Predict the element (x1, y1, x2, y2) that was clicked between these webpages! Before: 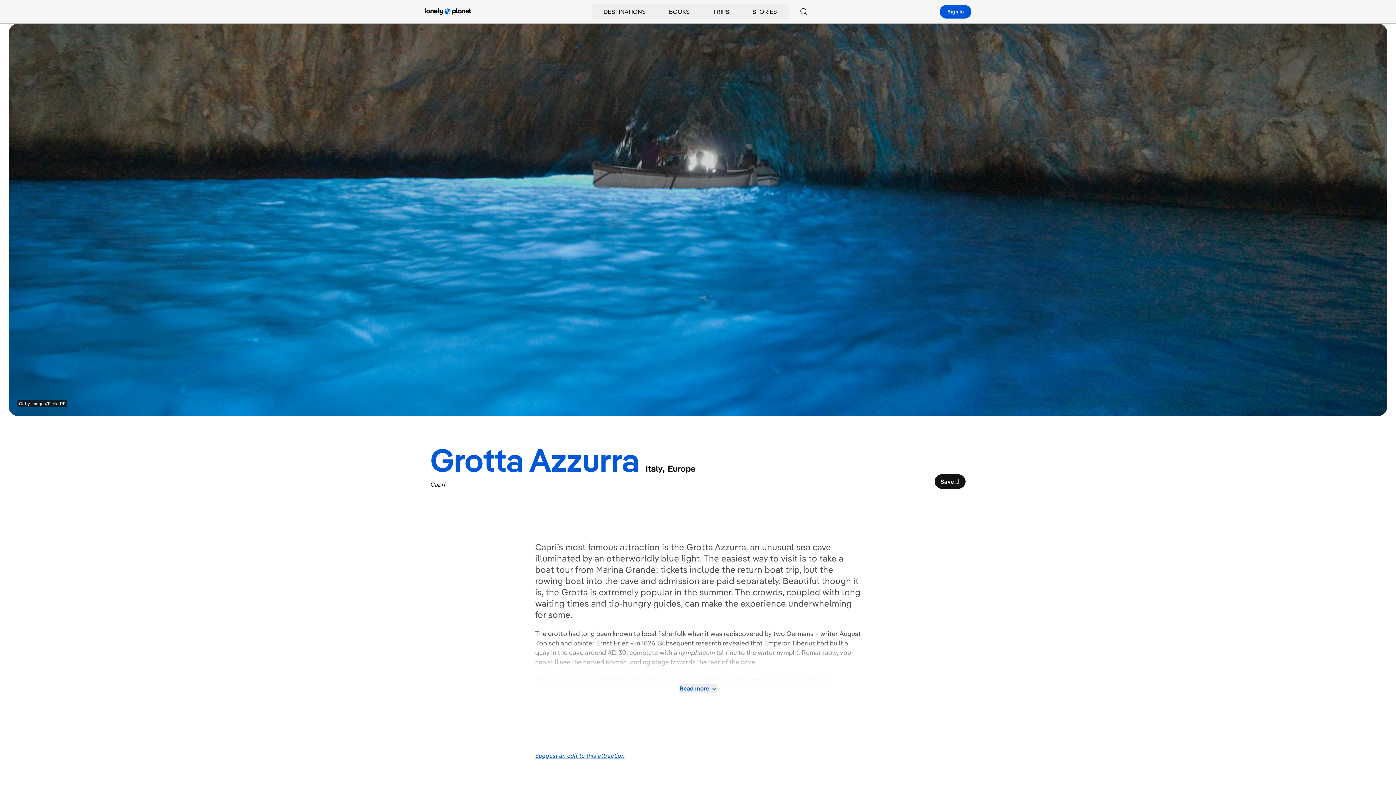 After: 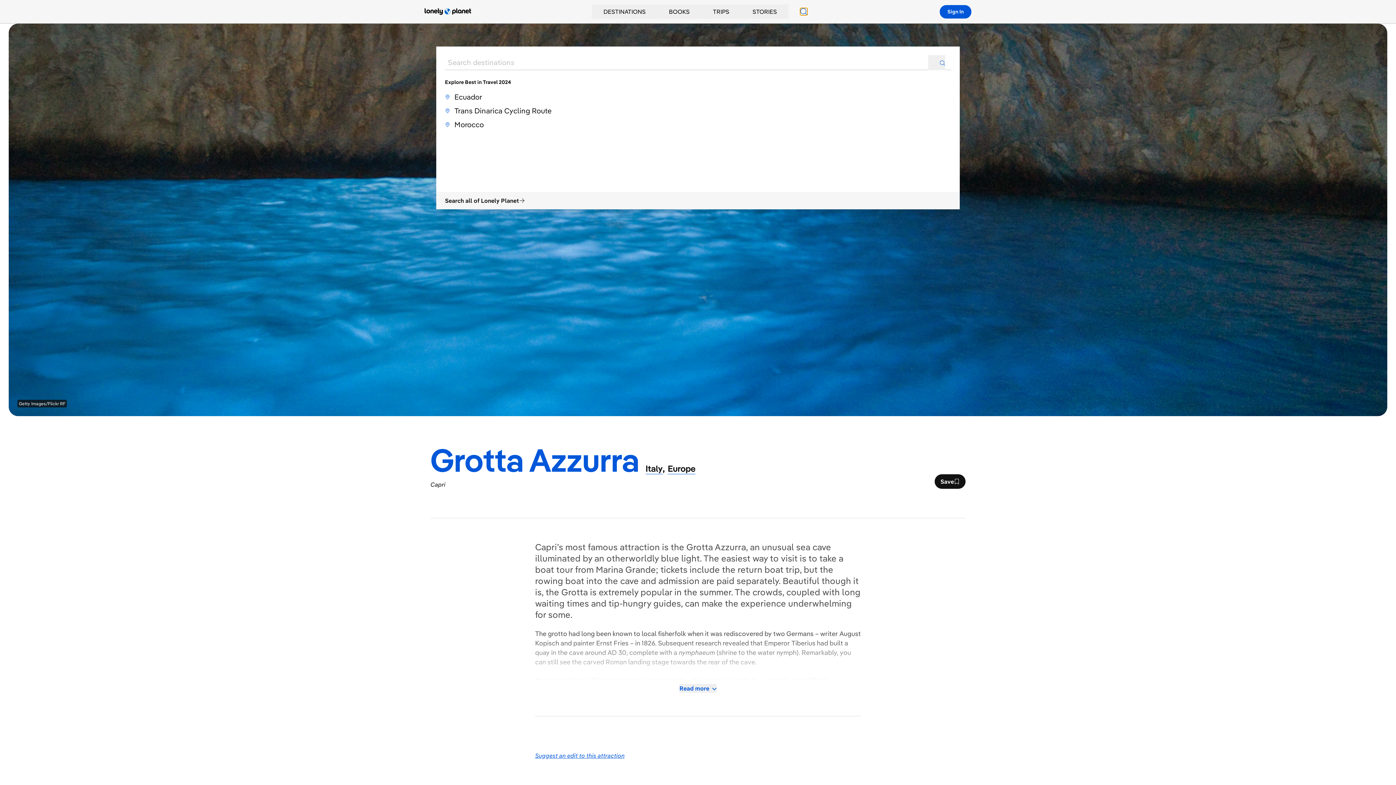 Action: label: Search bbox: (800, 8, 807, 15)